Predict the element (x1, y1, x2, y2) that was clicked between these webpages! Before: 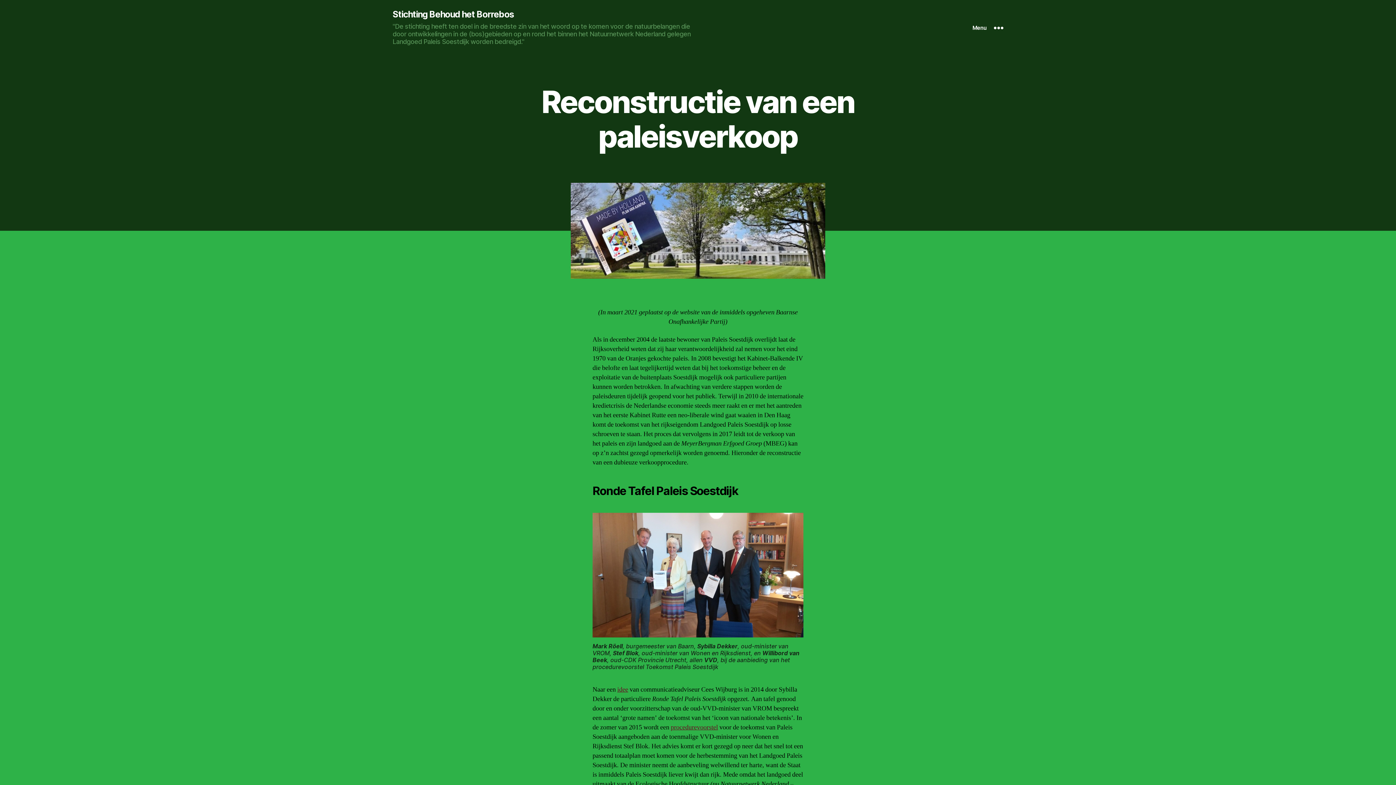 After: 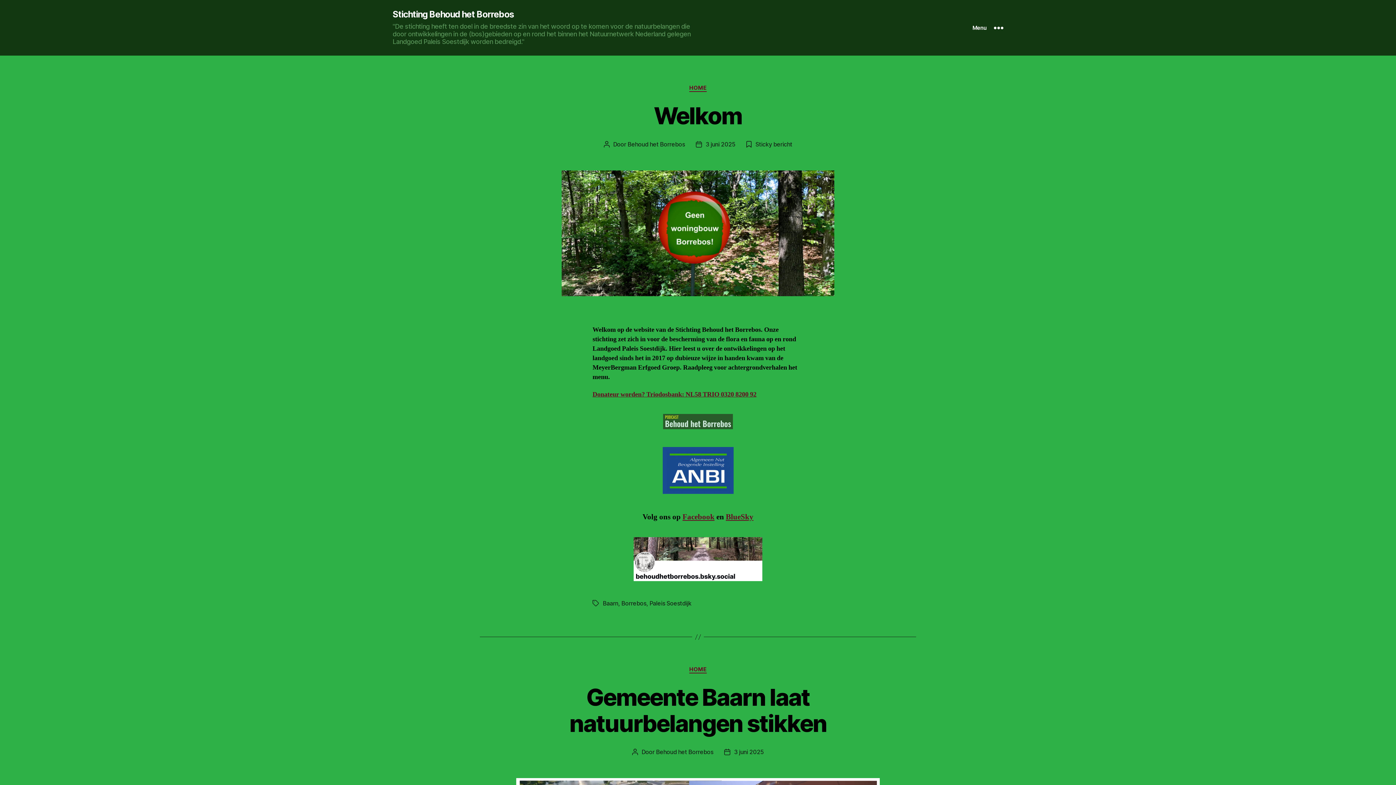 Action: bbox: (392, 10, 514, 18) label: Stichting Behoud het Borrebos